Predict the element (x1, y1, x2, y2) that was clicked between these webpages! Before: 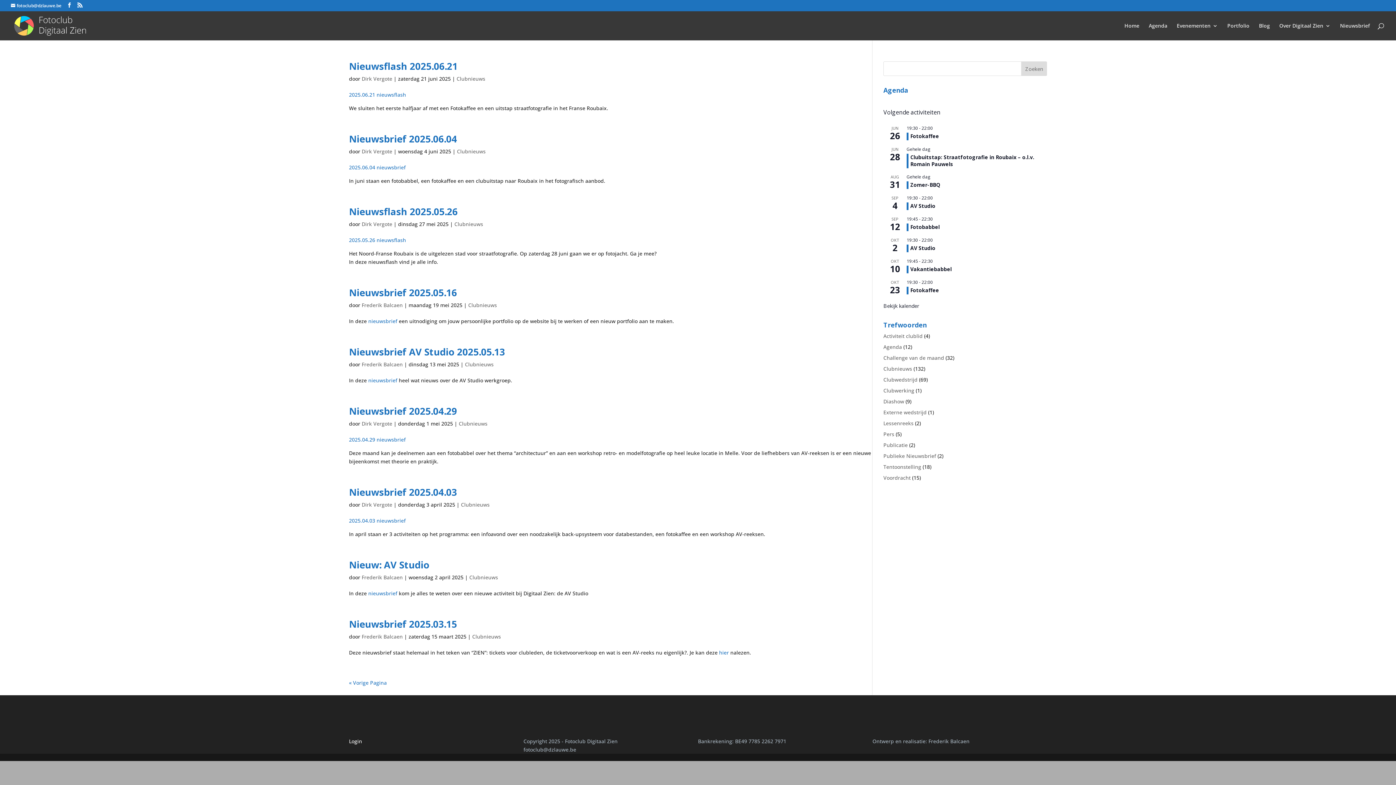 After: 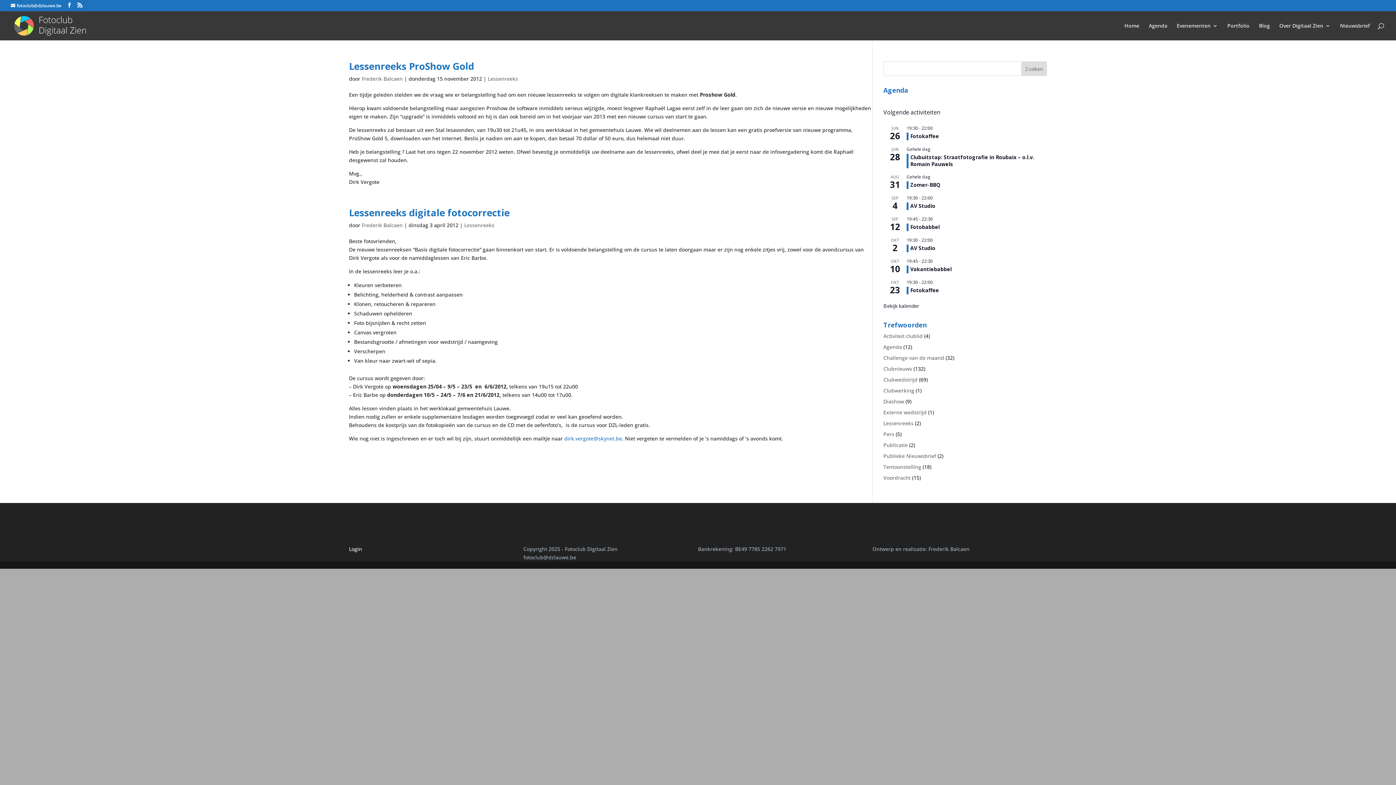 Action: label: Lessenreeks bbox: (883, 420, 913, 426)